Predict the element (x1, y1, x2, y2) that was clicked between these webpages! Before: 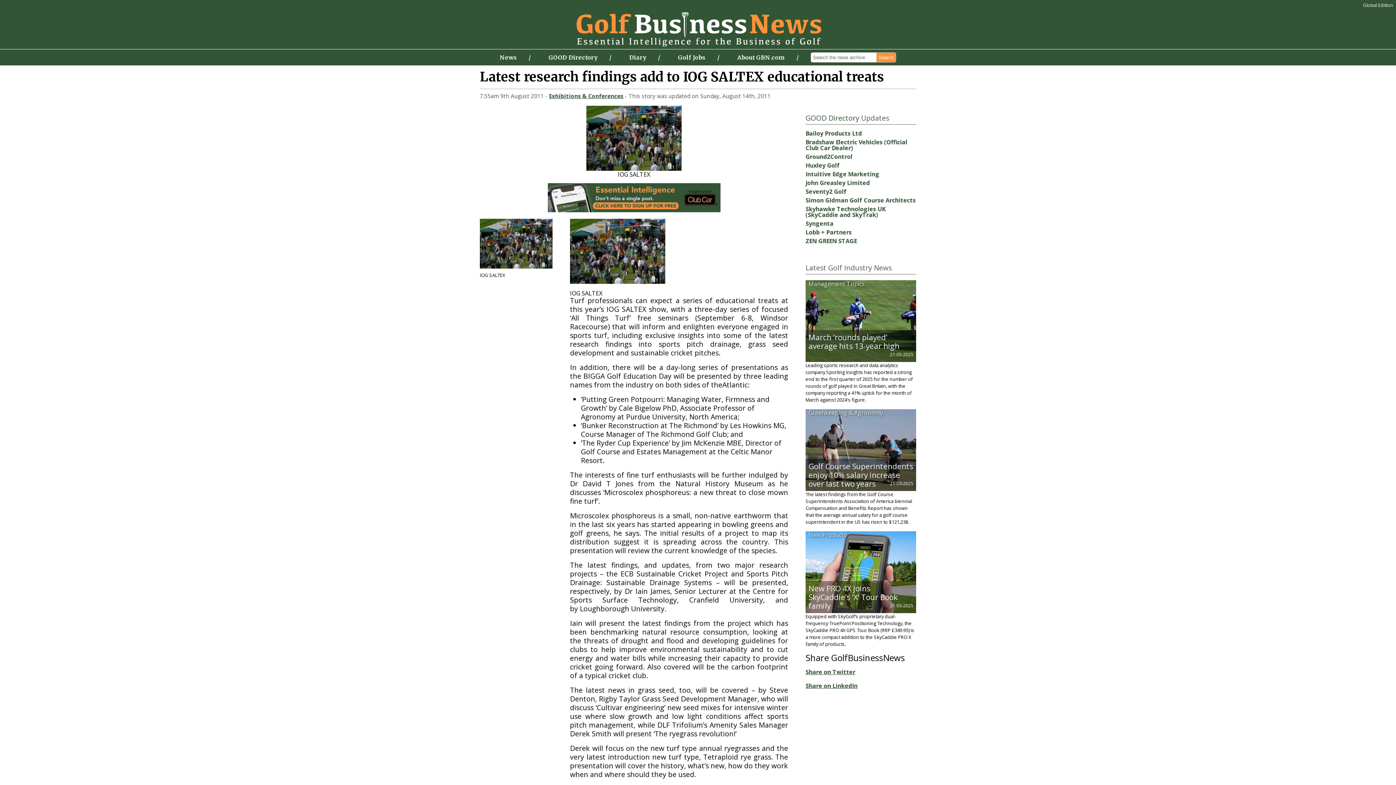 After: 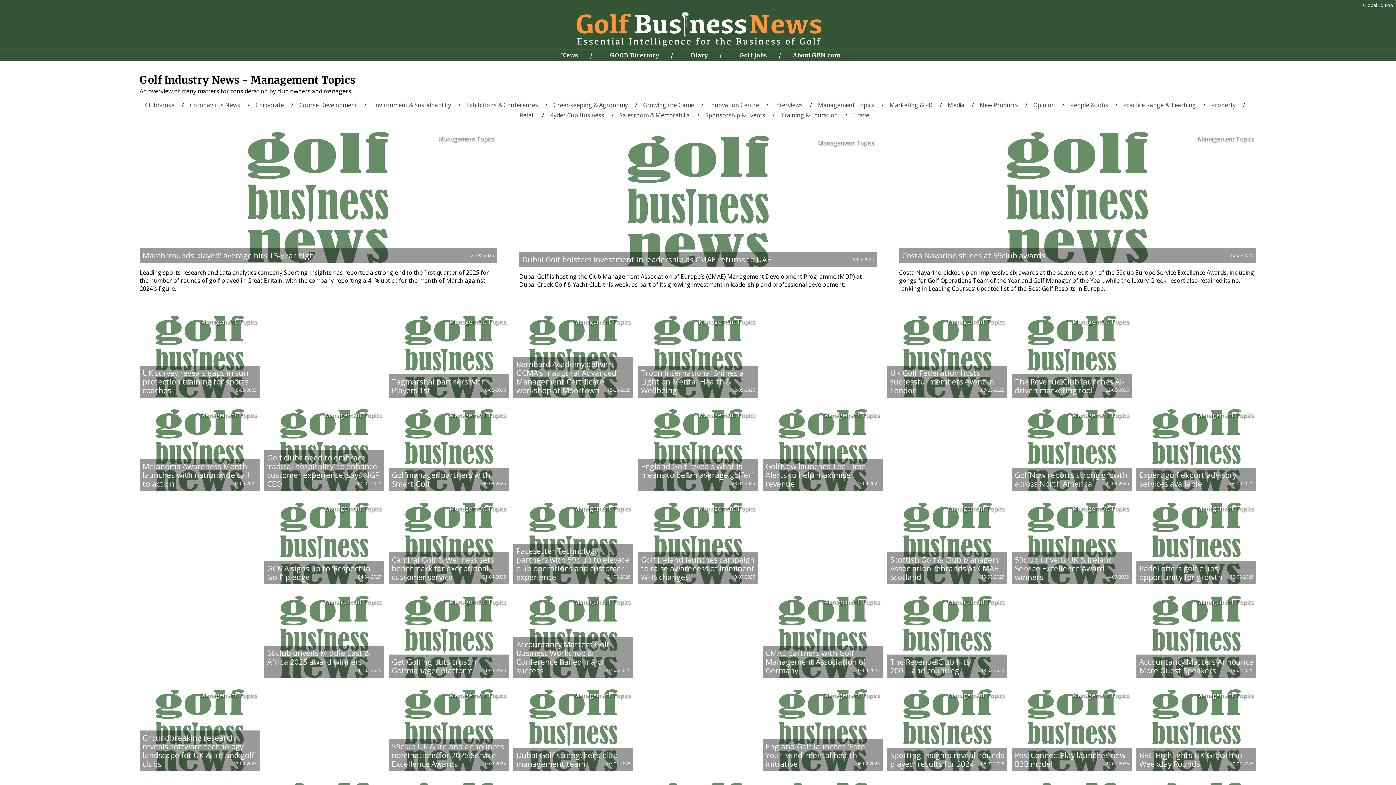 Action: label: Management Topics bbox: (805, 277, 868, 290)